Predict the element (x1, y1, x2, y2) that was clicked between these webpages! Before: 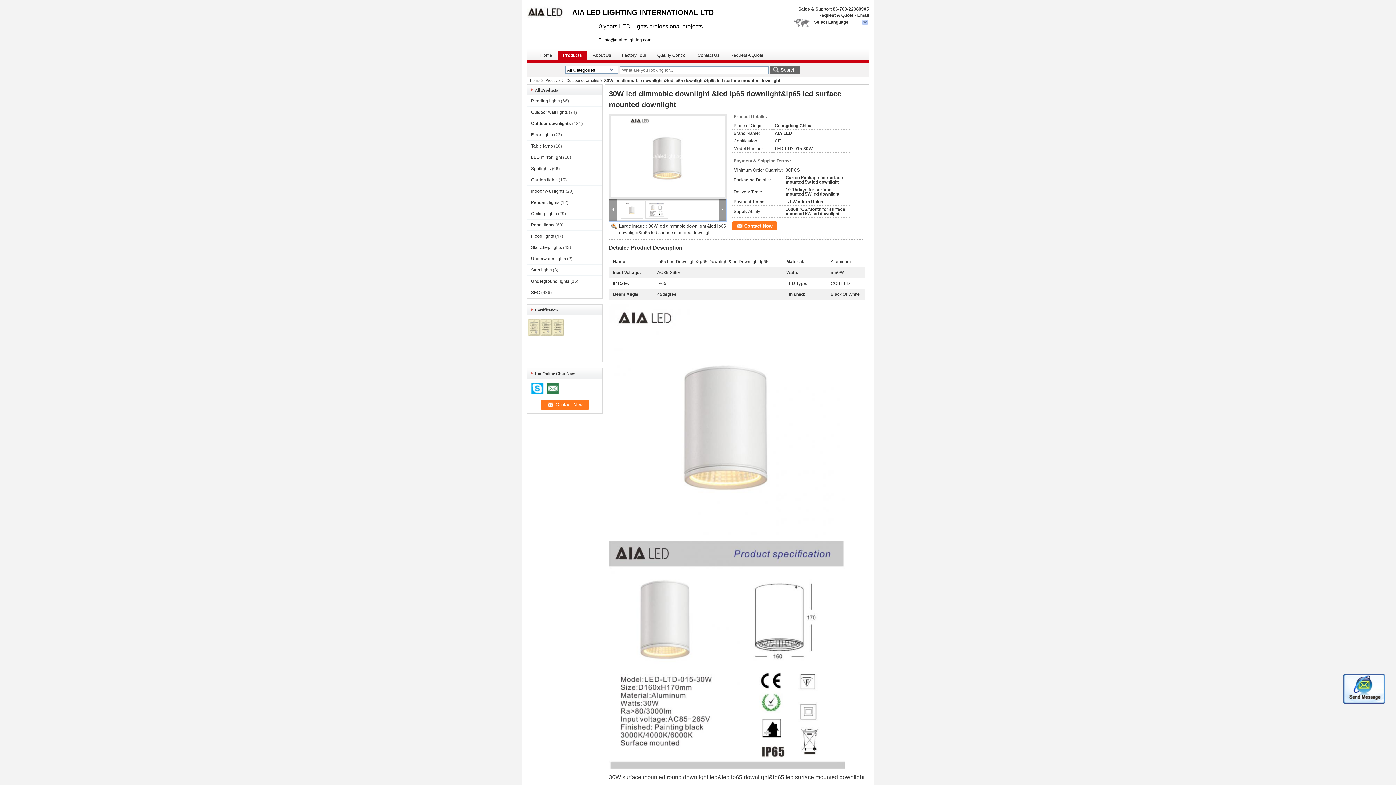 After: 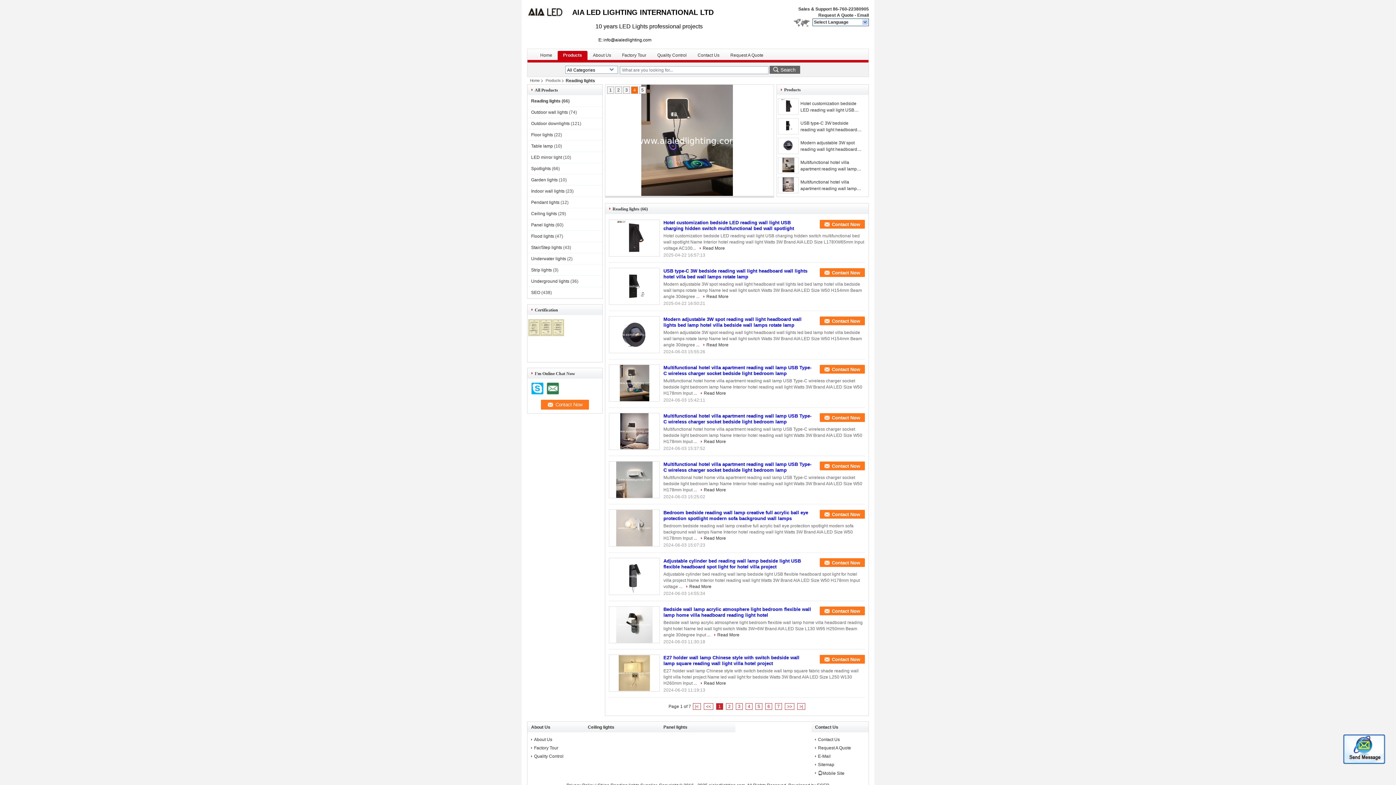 Action: label: Reading lights bbox: (531, 98, 560, 103)